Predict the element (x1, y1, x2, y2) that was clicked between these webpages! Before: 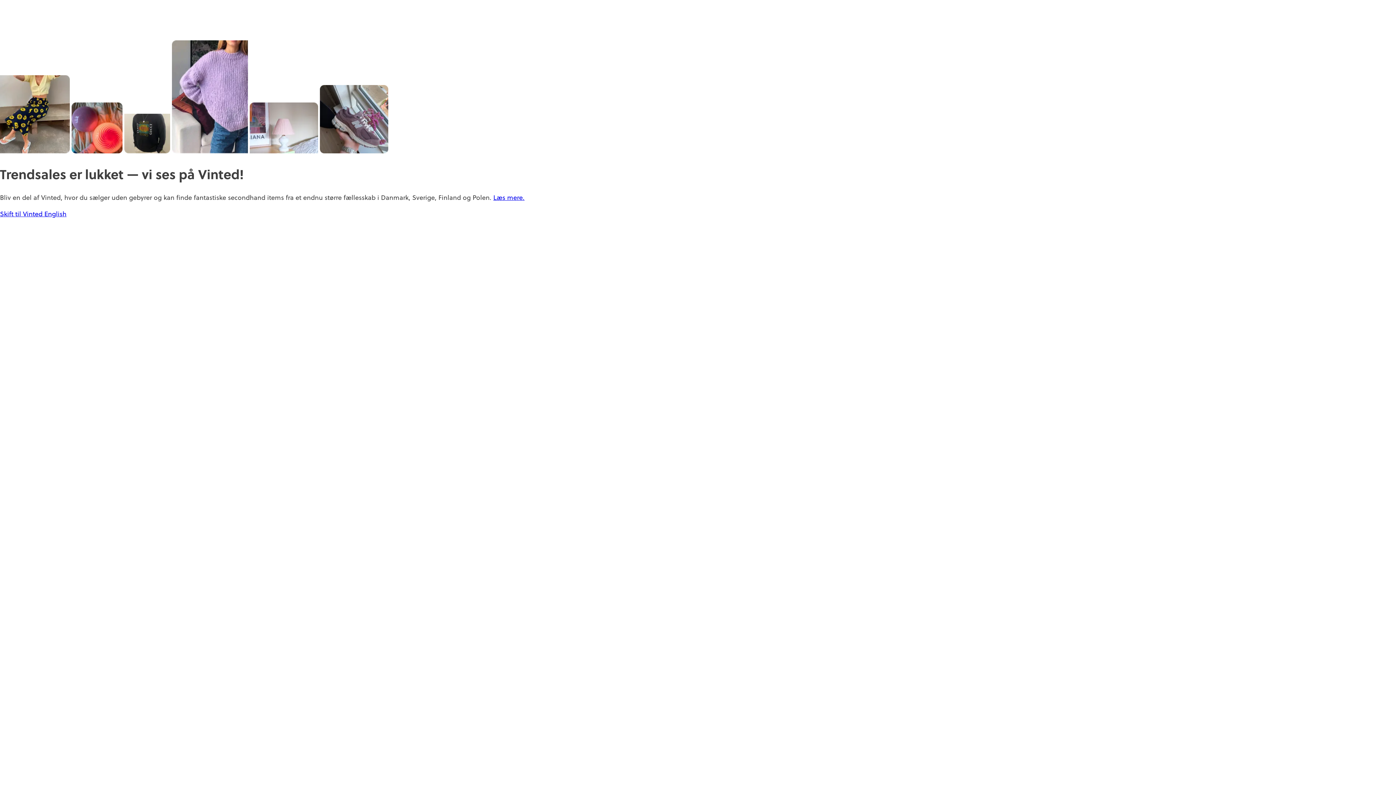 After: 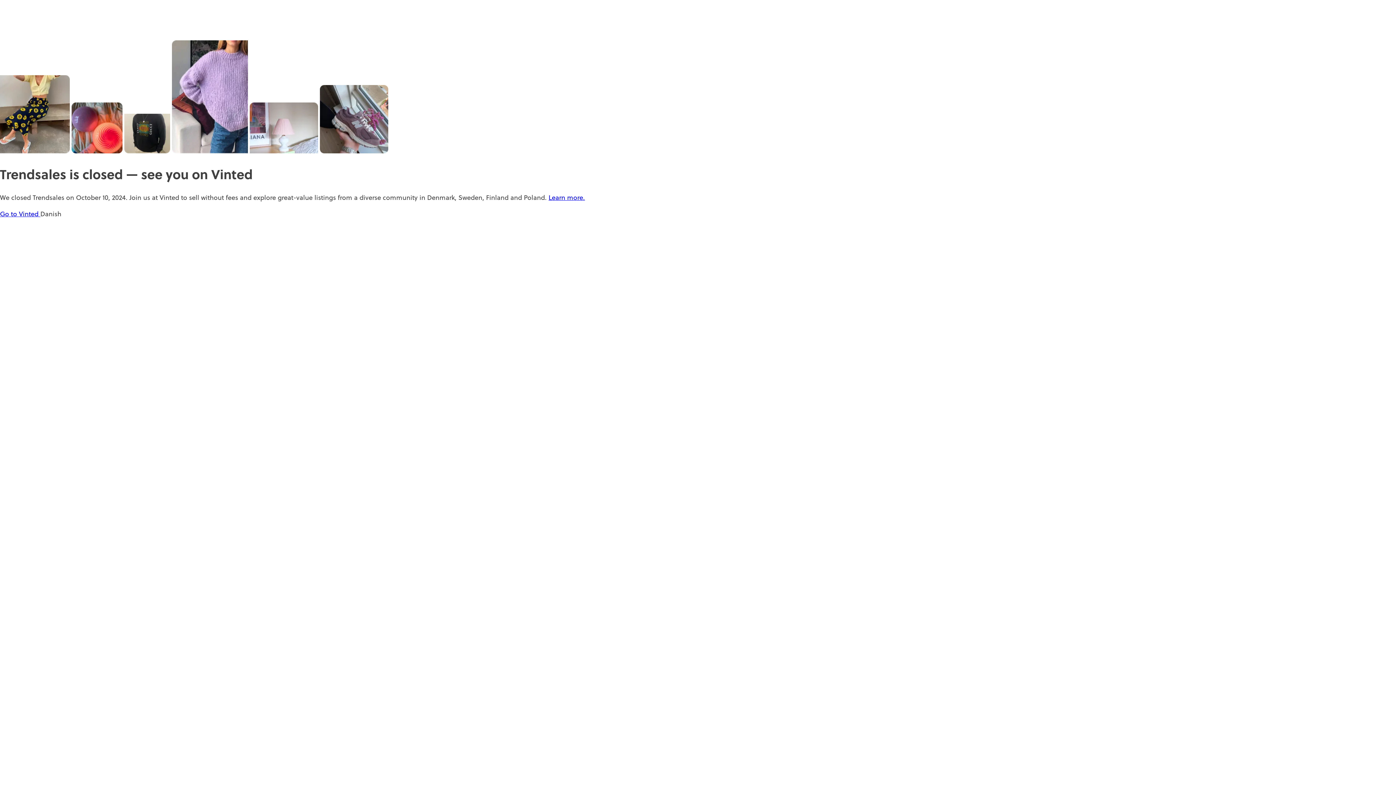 Action: label: English bbox: (44, 208, 66, 218)